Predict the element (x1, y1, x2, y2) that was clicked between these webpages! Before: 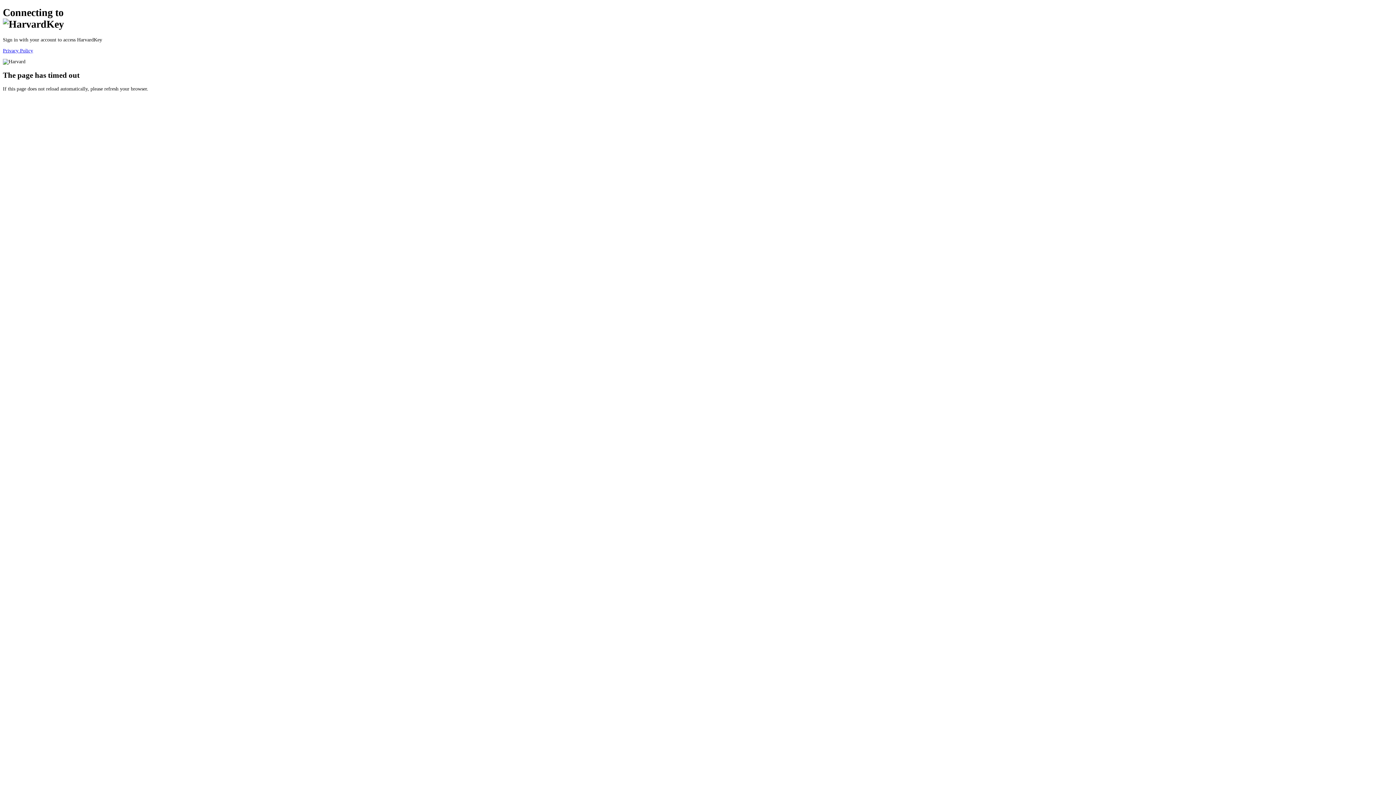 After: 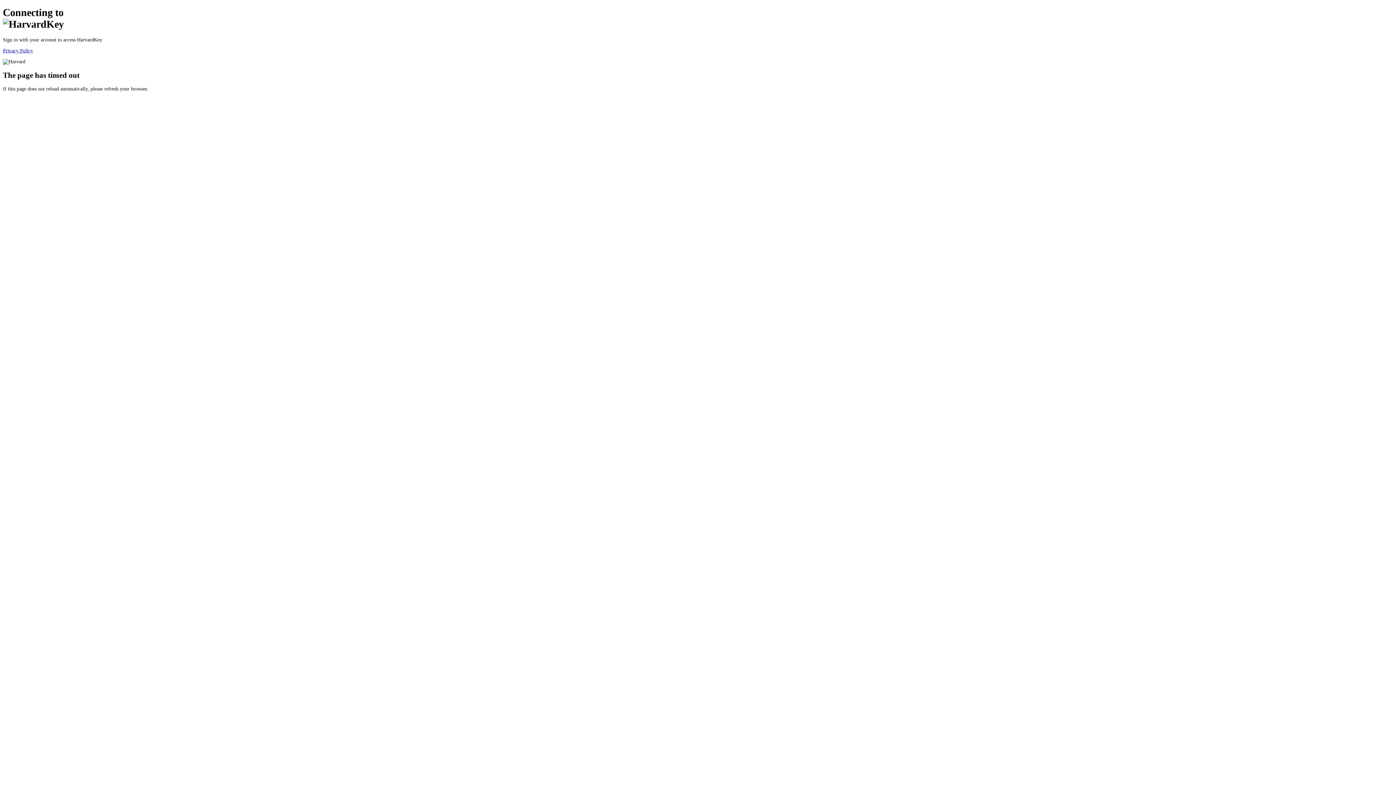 Action: label: Privacy Policy bbox: (2, 47, 33, 53)